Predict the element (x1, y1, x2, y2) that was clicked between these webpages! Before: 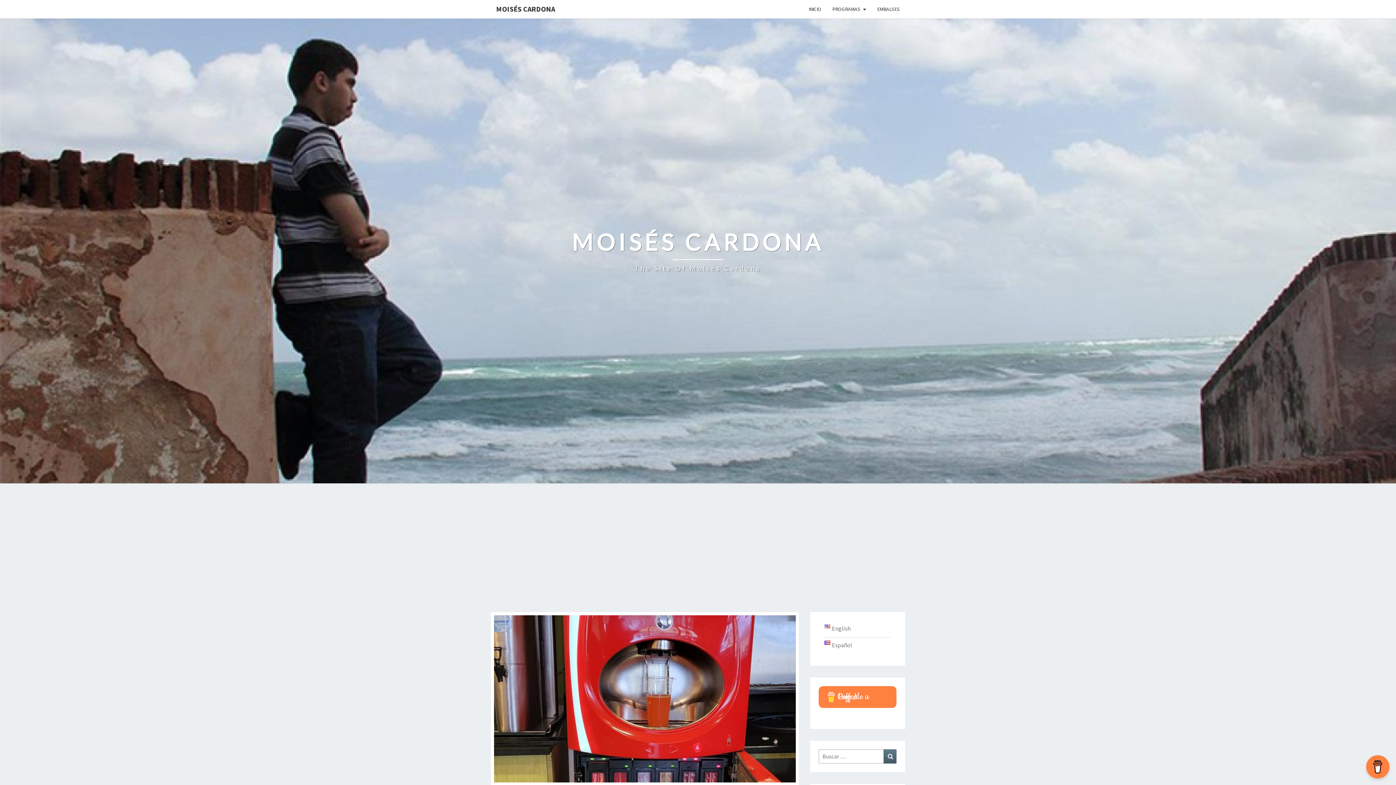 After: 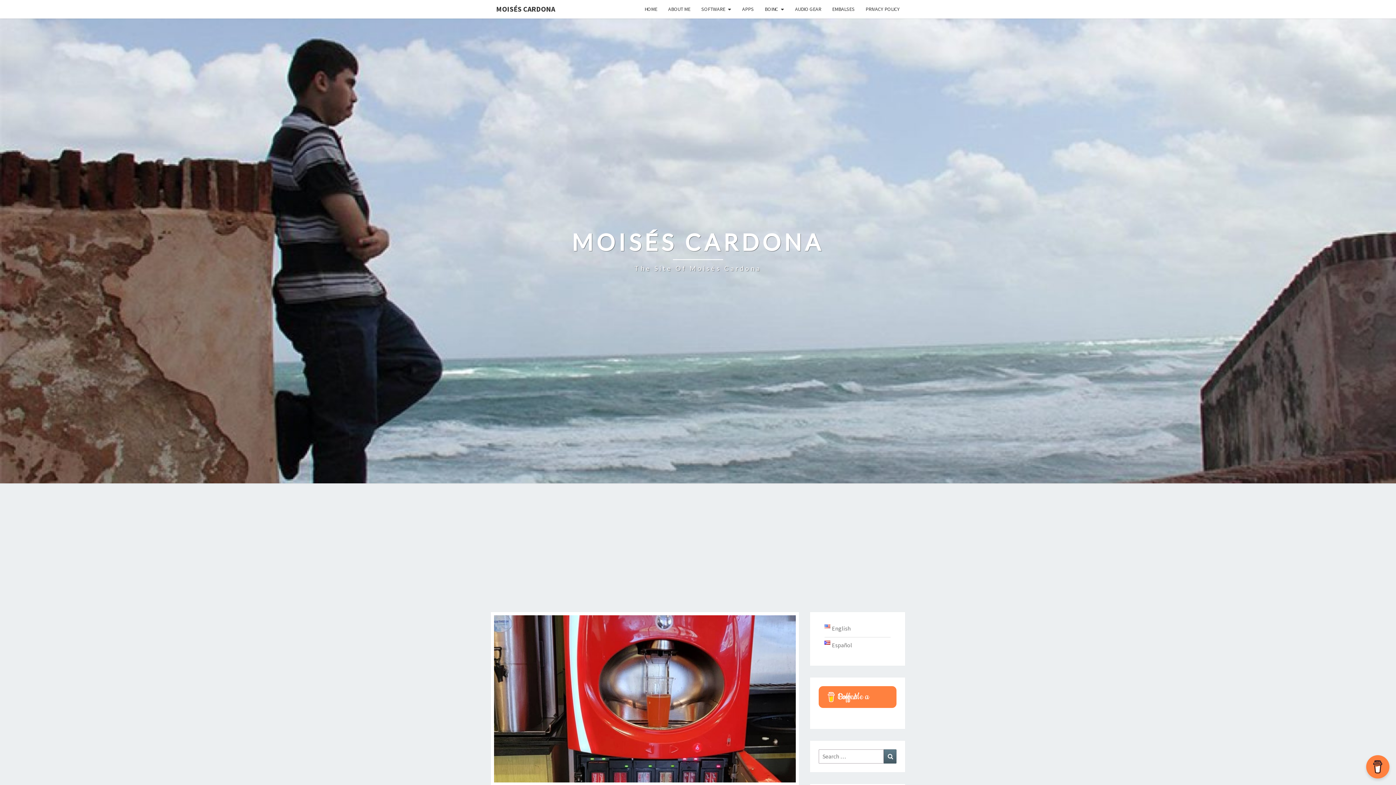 Action: bbox: (824, 625, 851, 632) label: English